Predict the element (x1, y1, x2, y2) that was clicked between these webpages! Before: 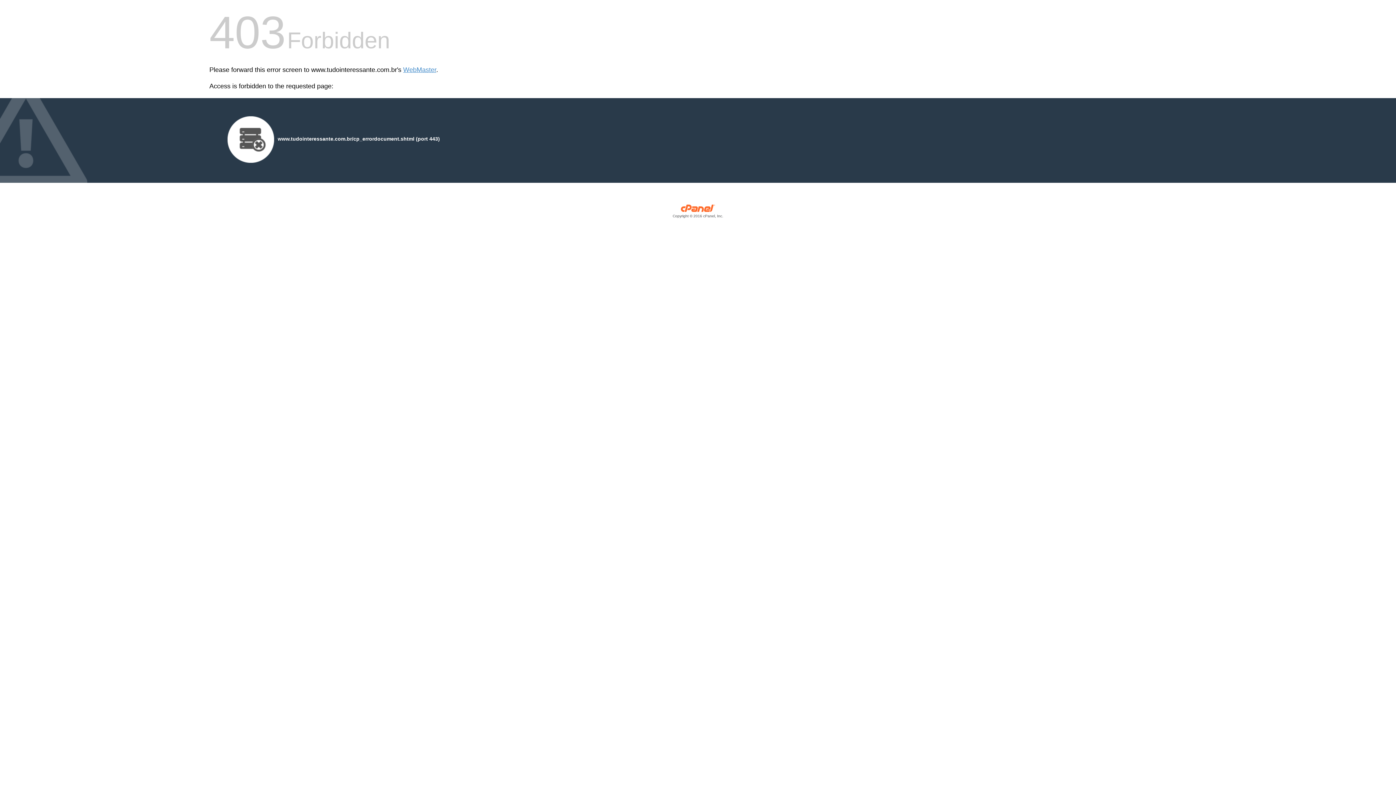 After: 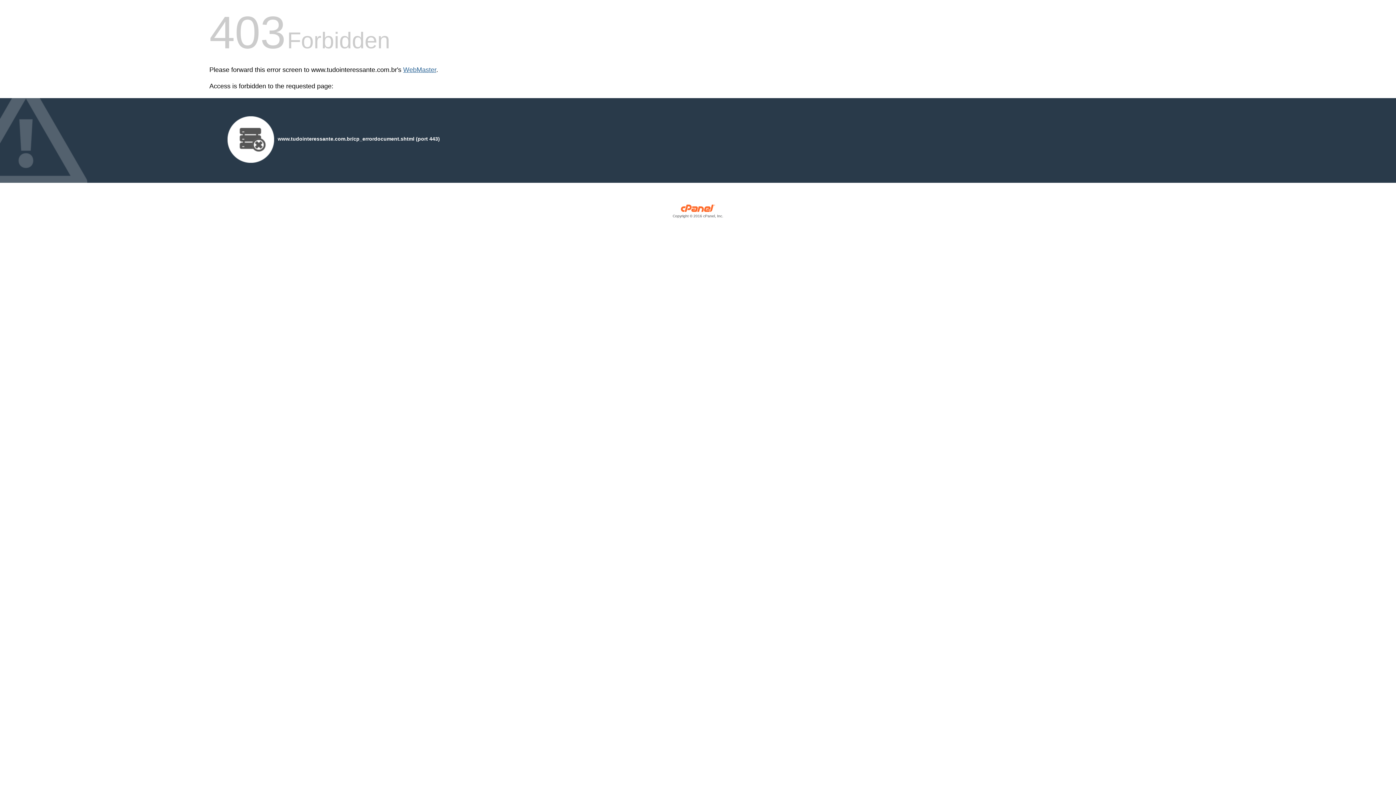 Action: bbox: (403, 66, 436, 73) label: WebMaster